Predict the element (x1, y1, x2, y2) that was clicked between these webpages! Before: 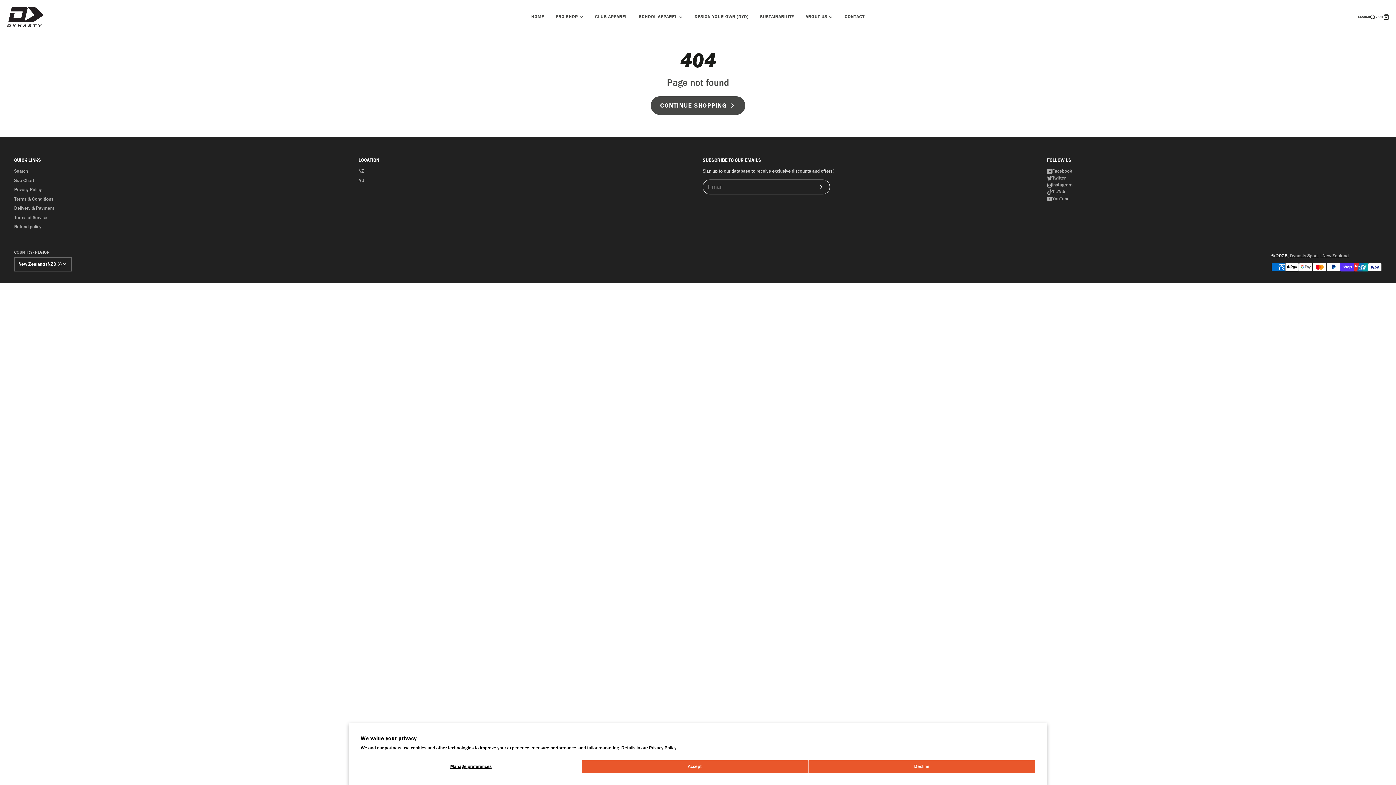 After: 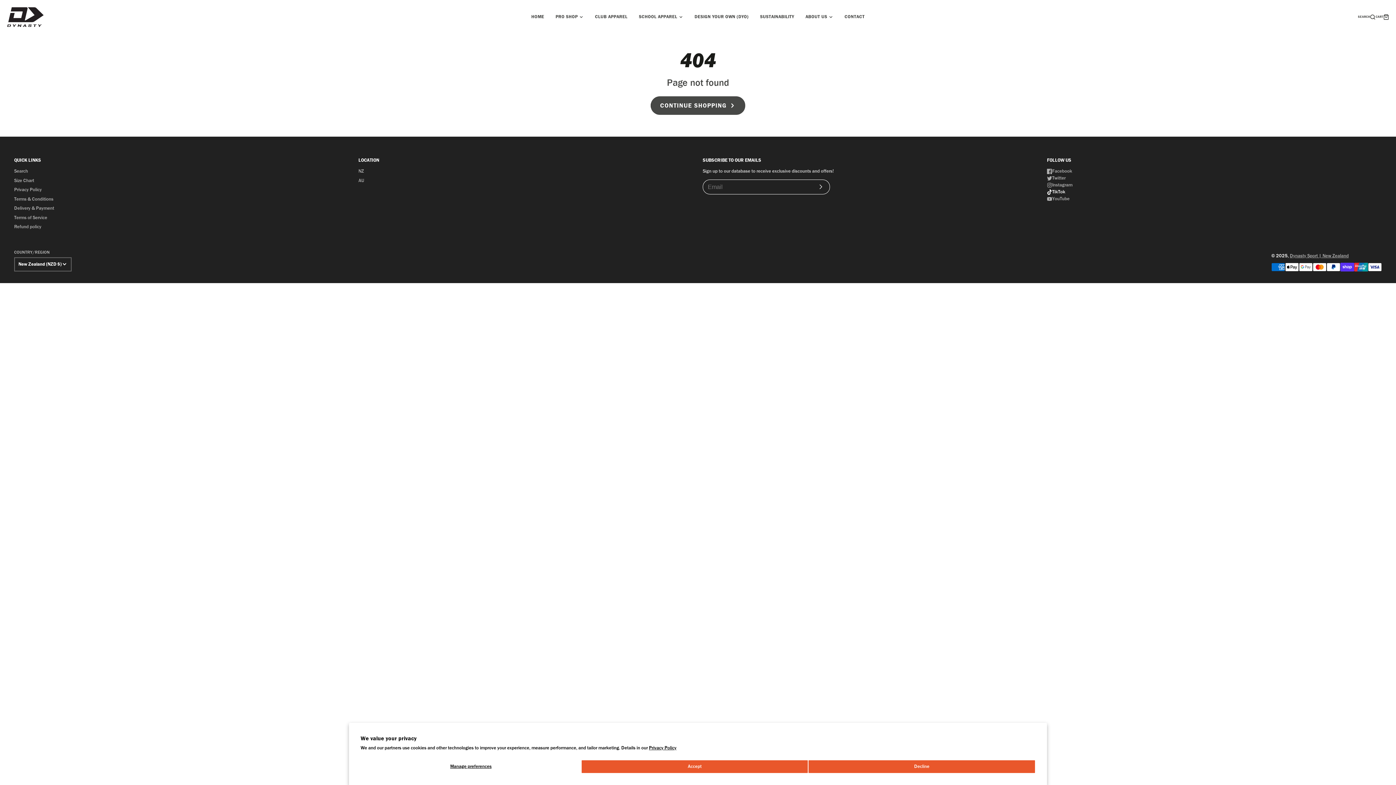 Action: label: TikTok bbox: (1047, 188, 1127, 195)